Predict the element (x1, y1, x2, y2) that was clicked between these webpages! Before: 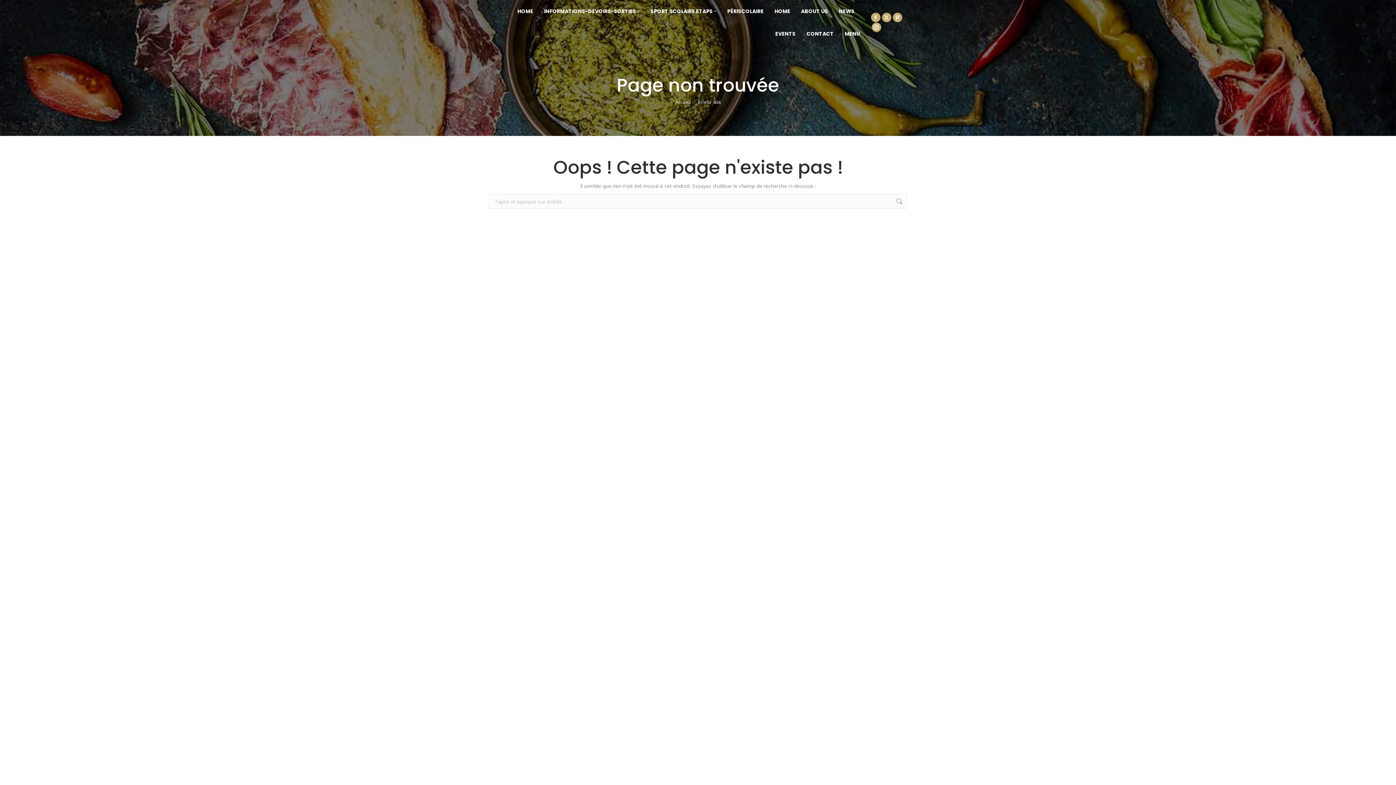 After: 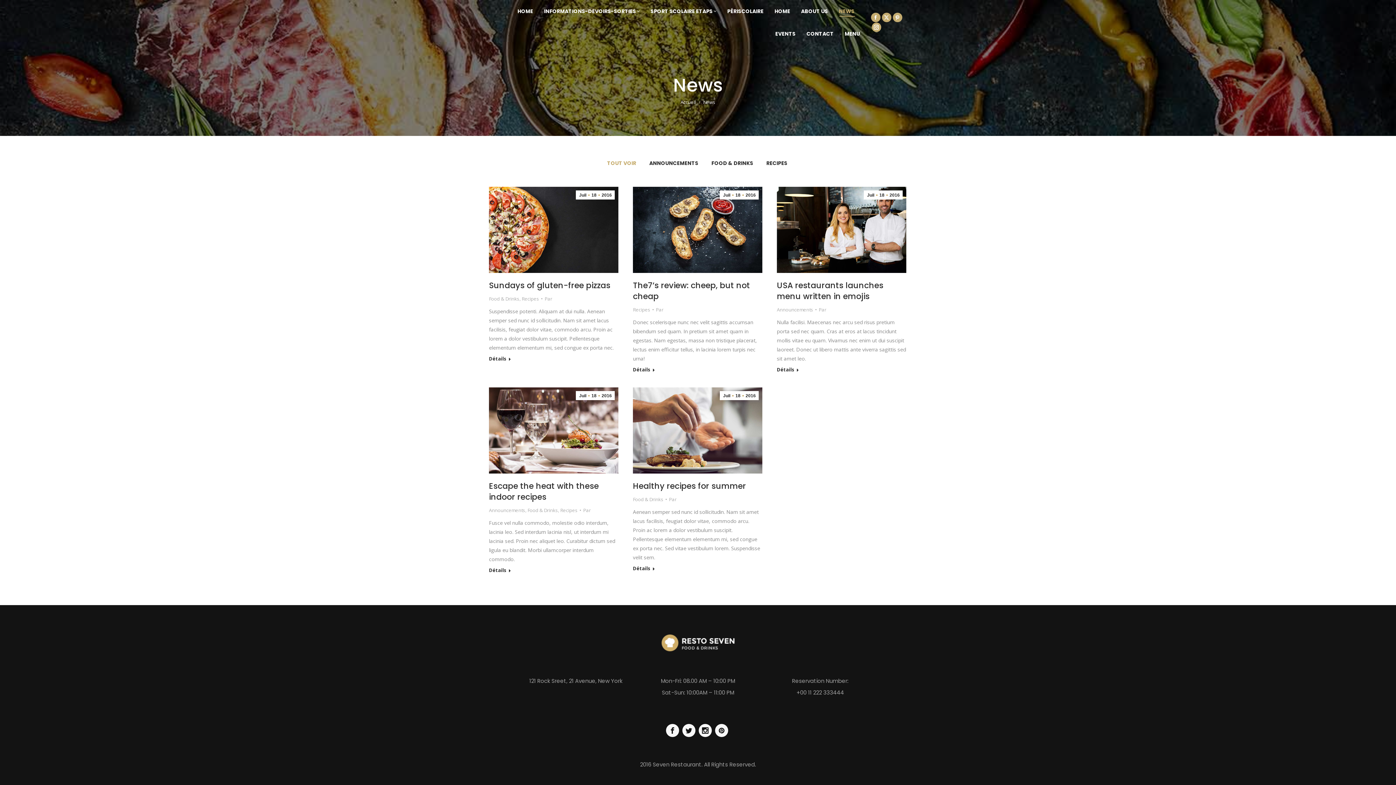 Action: bbox: (839, 6, 854, 16) label: NEWS